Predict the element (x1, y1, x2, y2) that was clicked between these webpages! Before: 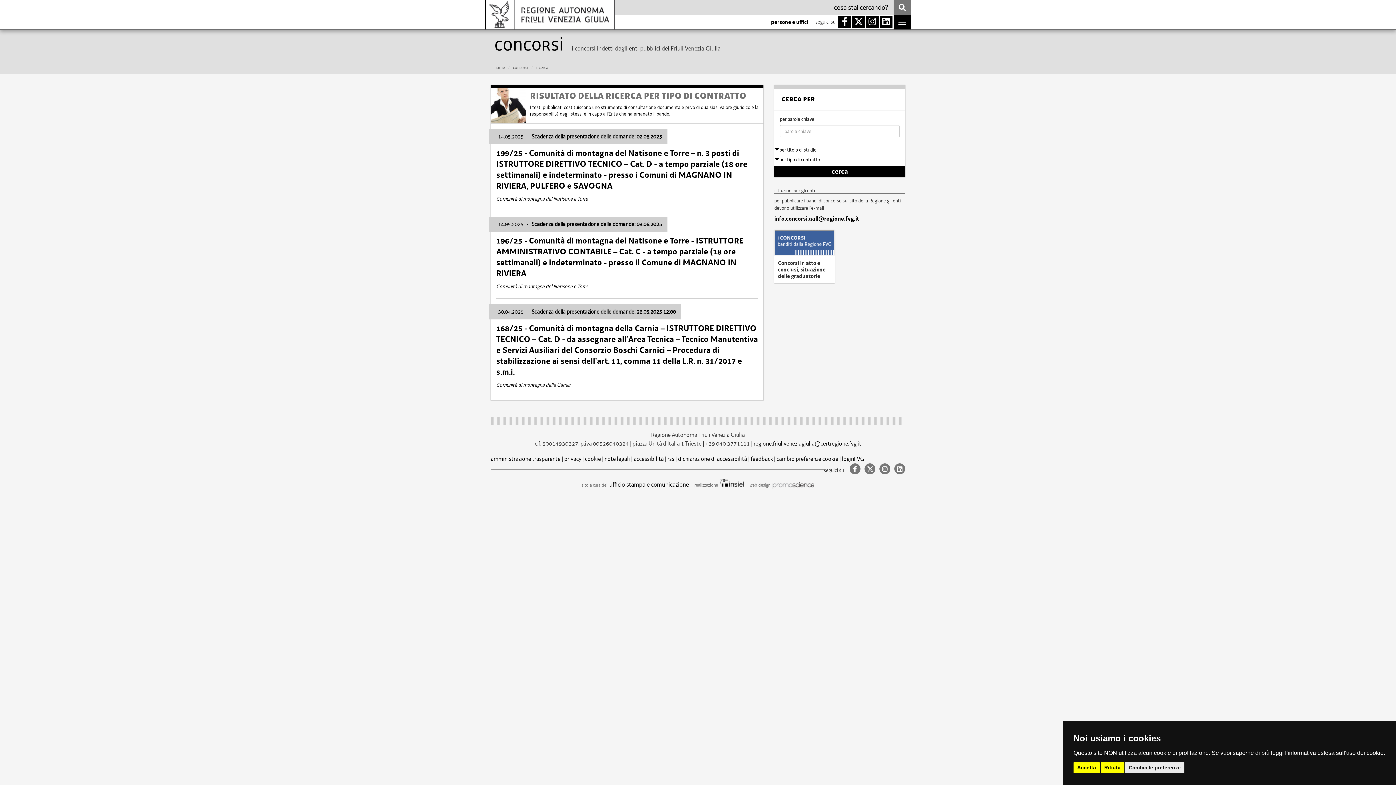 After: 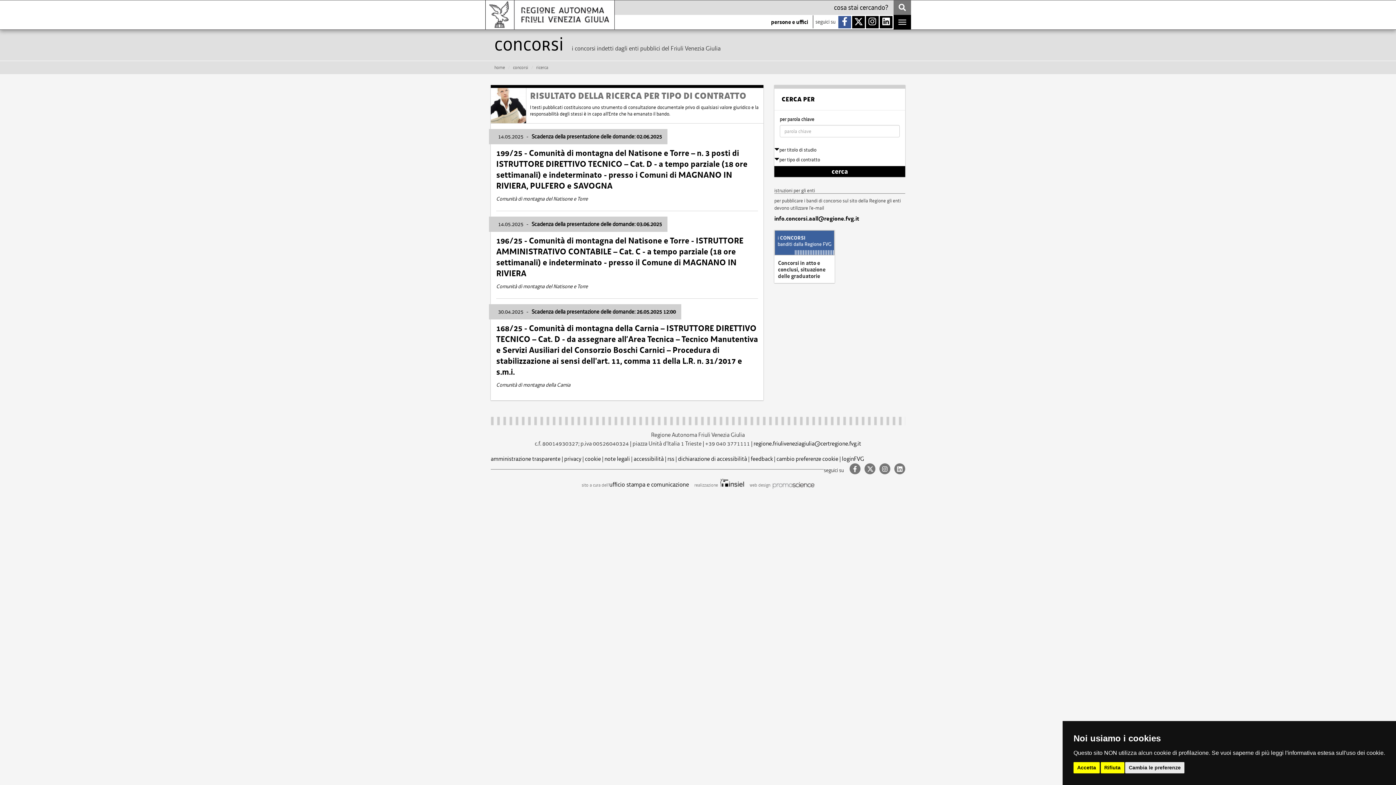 Action: bbox: (838, 16, 851, 28)